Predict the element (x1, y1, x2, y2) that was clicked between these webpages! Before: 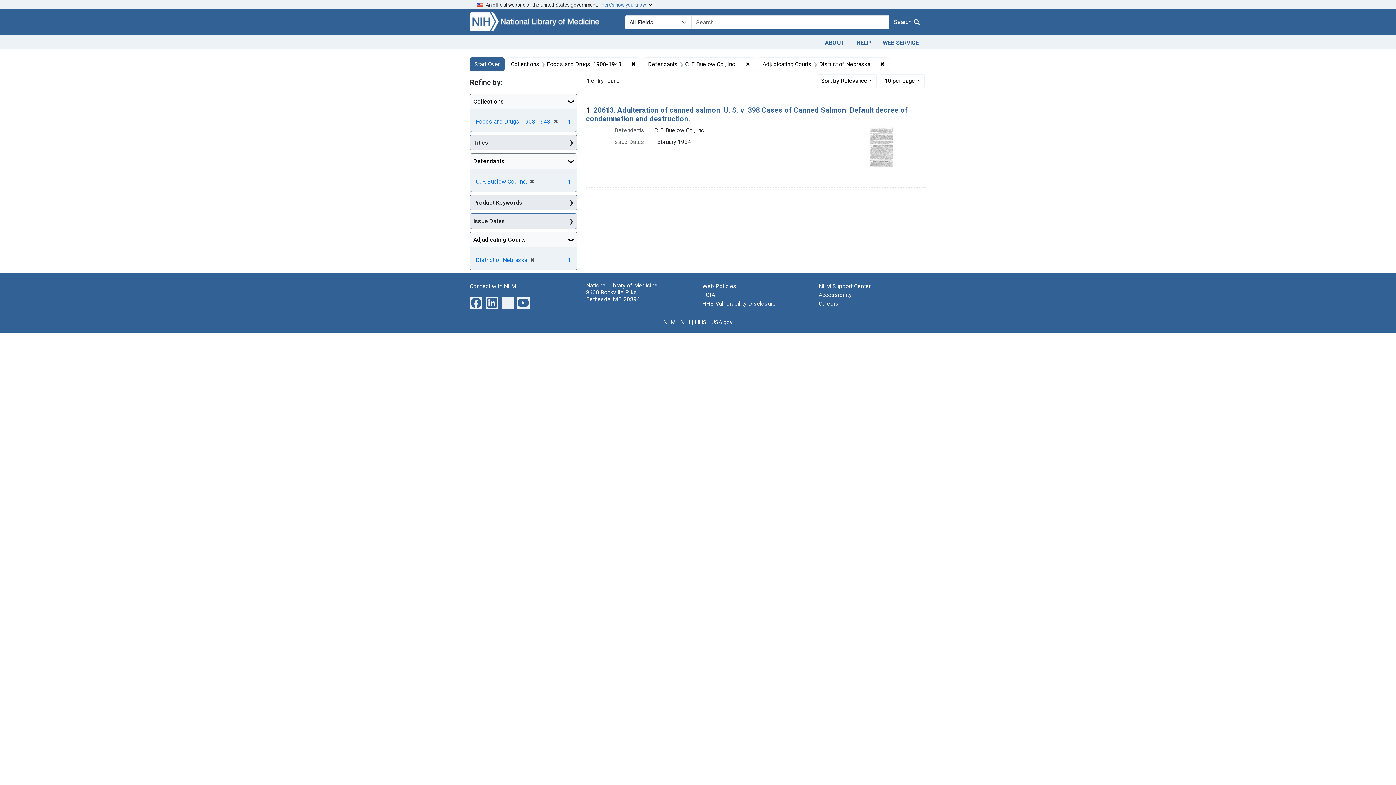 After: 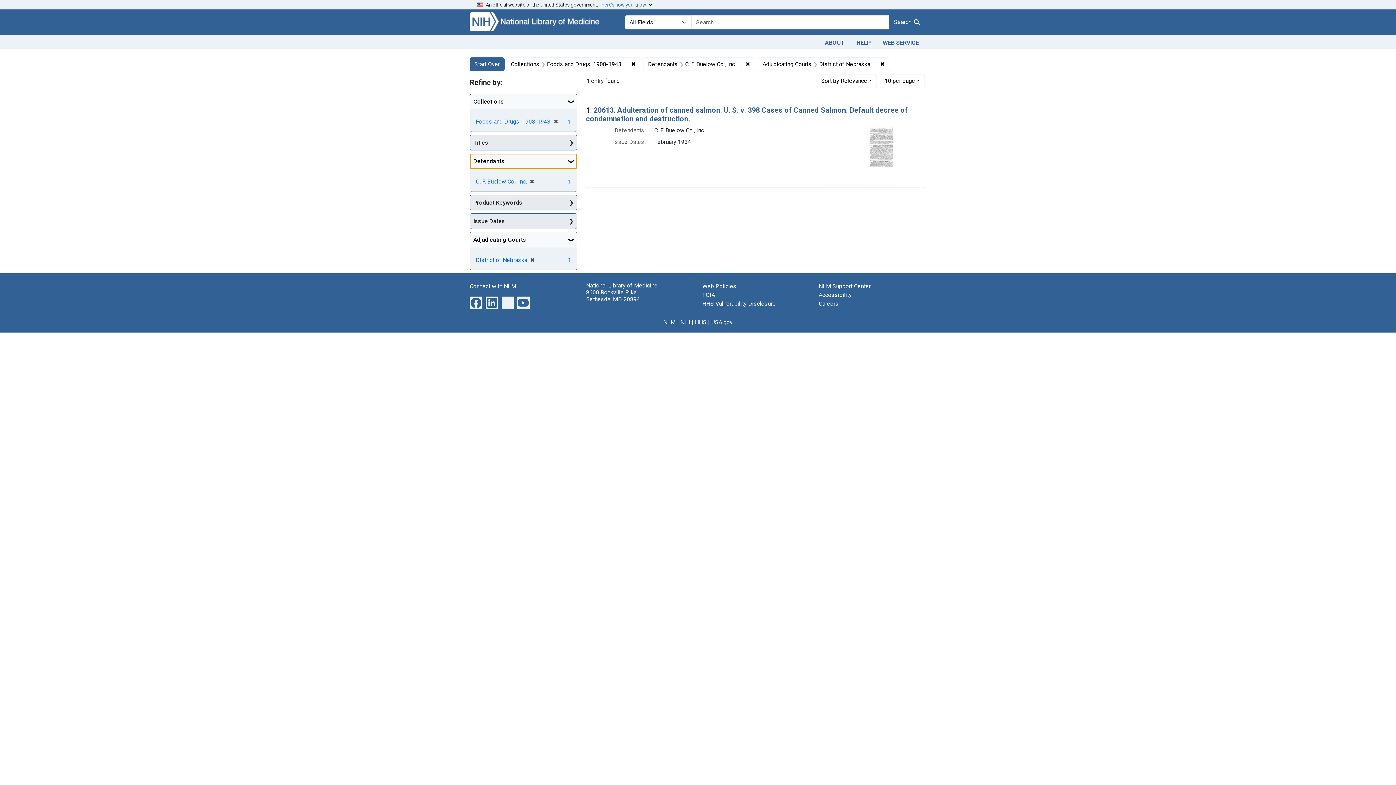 Action: bbox: (470, 153, 577, 169) label: Defendants